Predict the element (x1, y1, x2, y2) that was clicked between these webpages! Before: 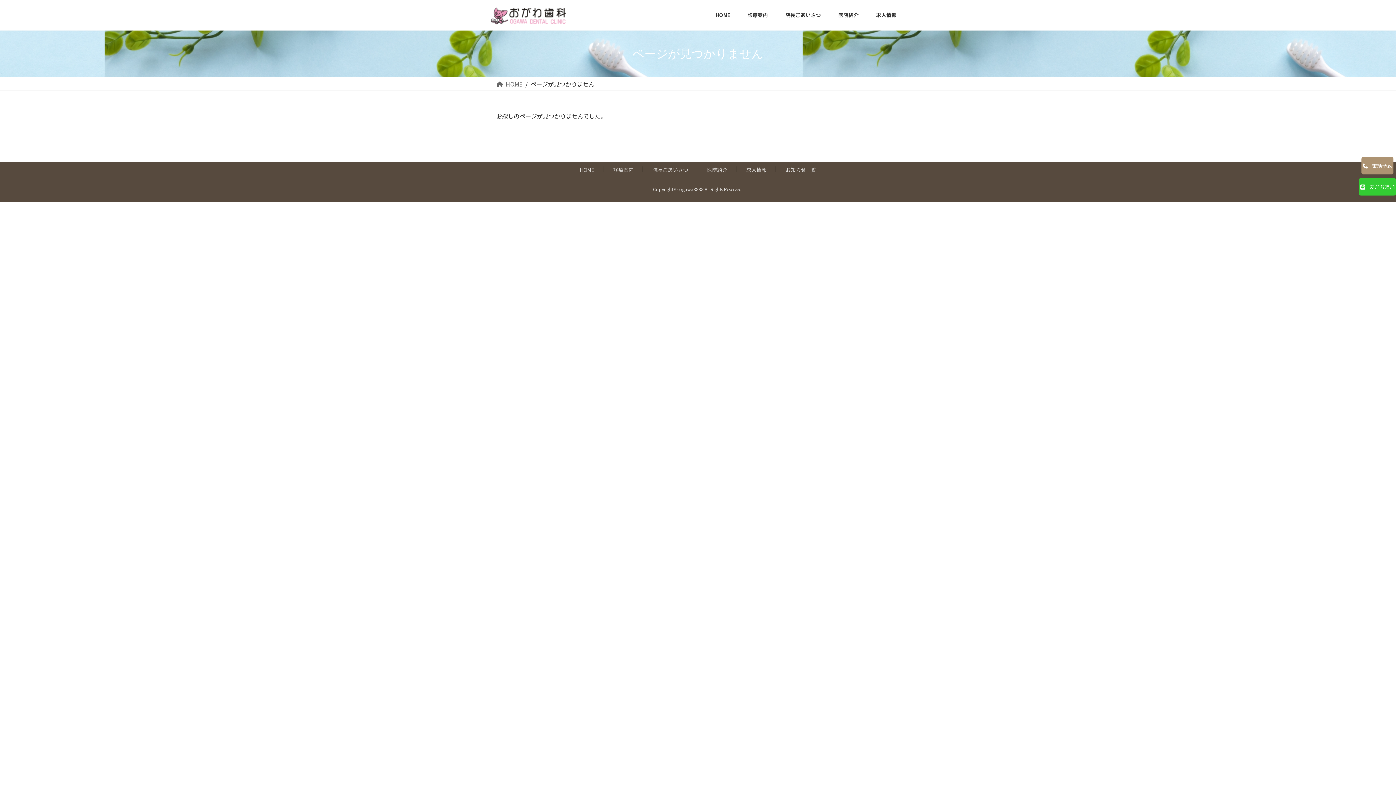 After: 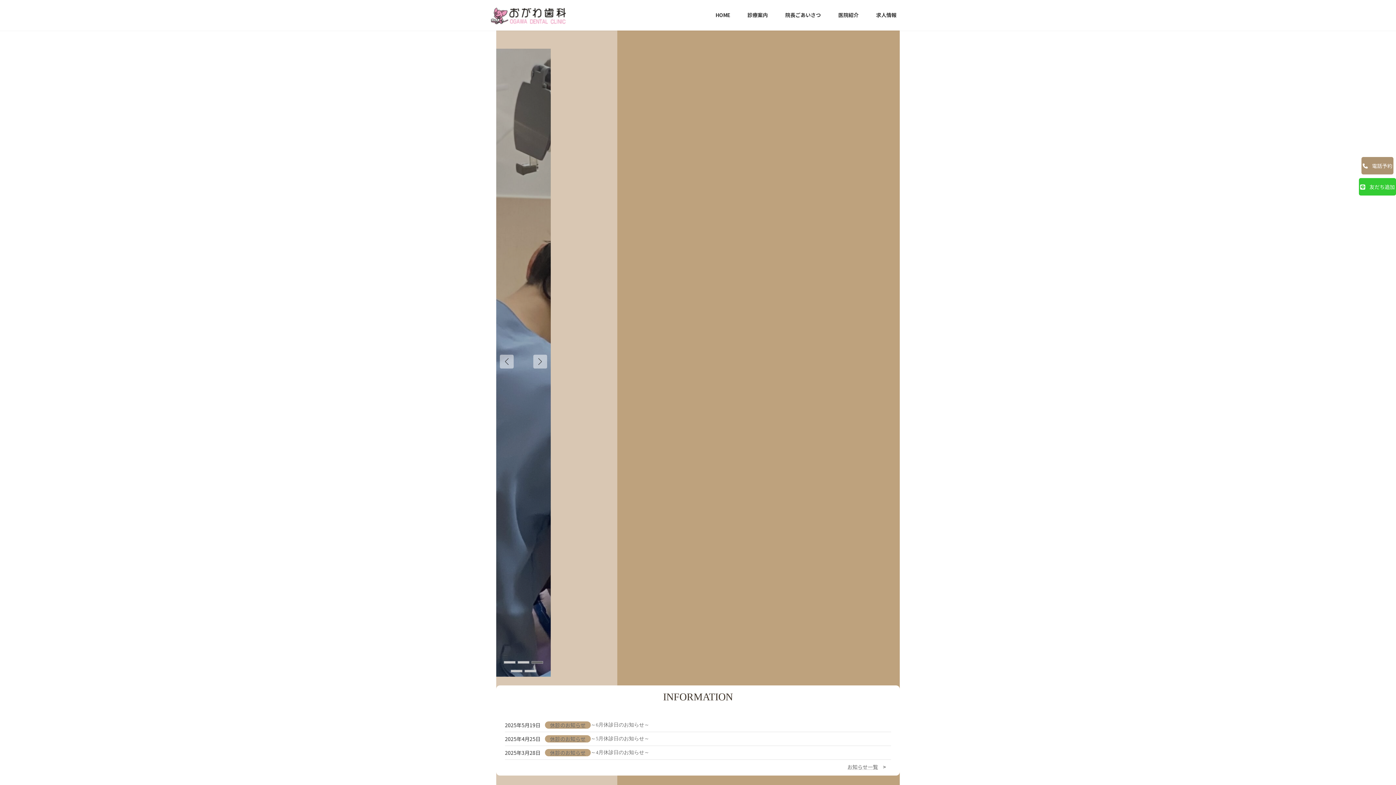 Action: bbox: (490, 6, 566, 24)